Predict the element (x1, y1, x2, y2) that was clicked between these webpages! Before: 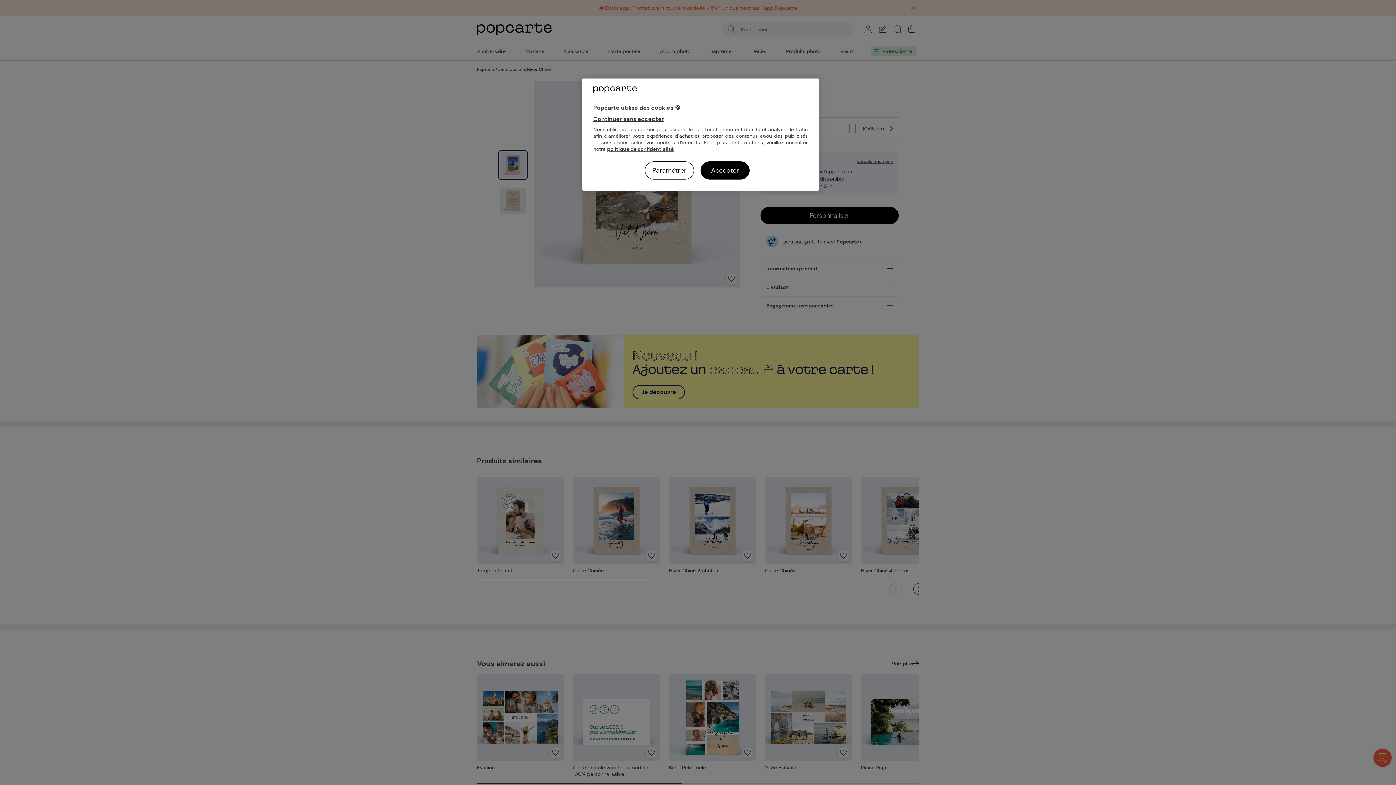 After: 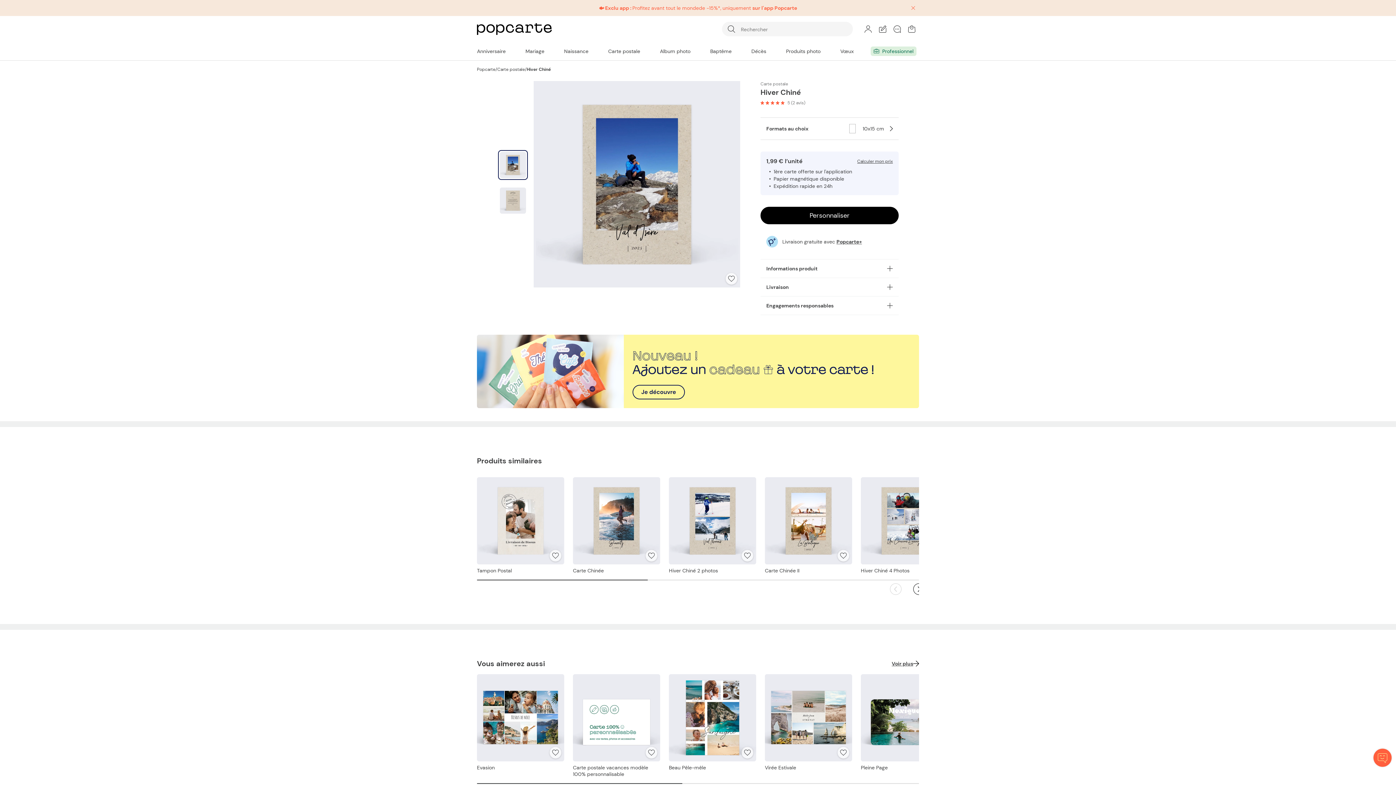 Action: bbox: (700, 161, 749, 179) label: Accepter